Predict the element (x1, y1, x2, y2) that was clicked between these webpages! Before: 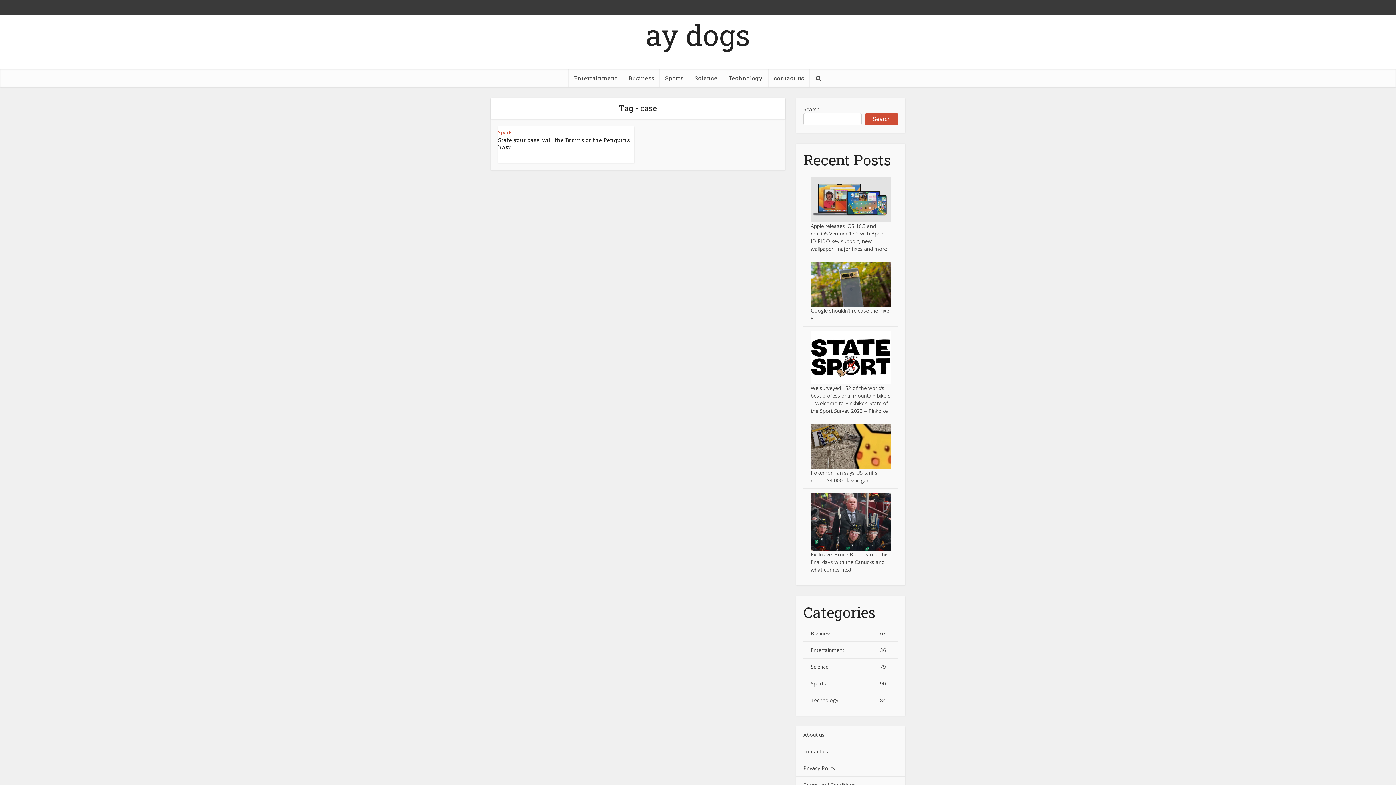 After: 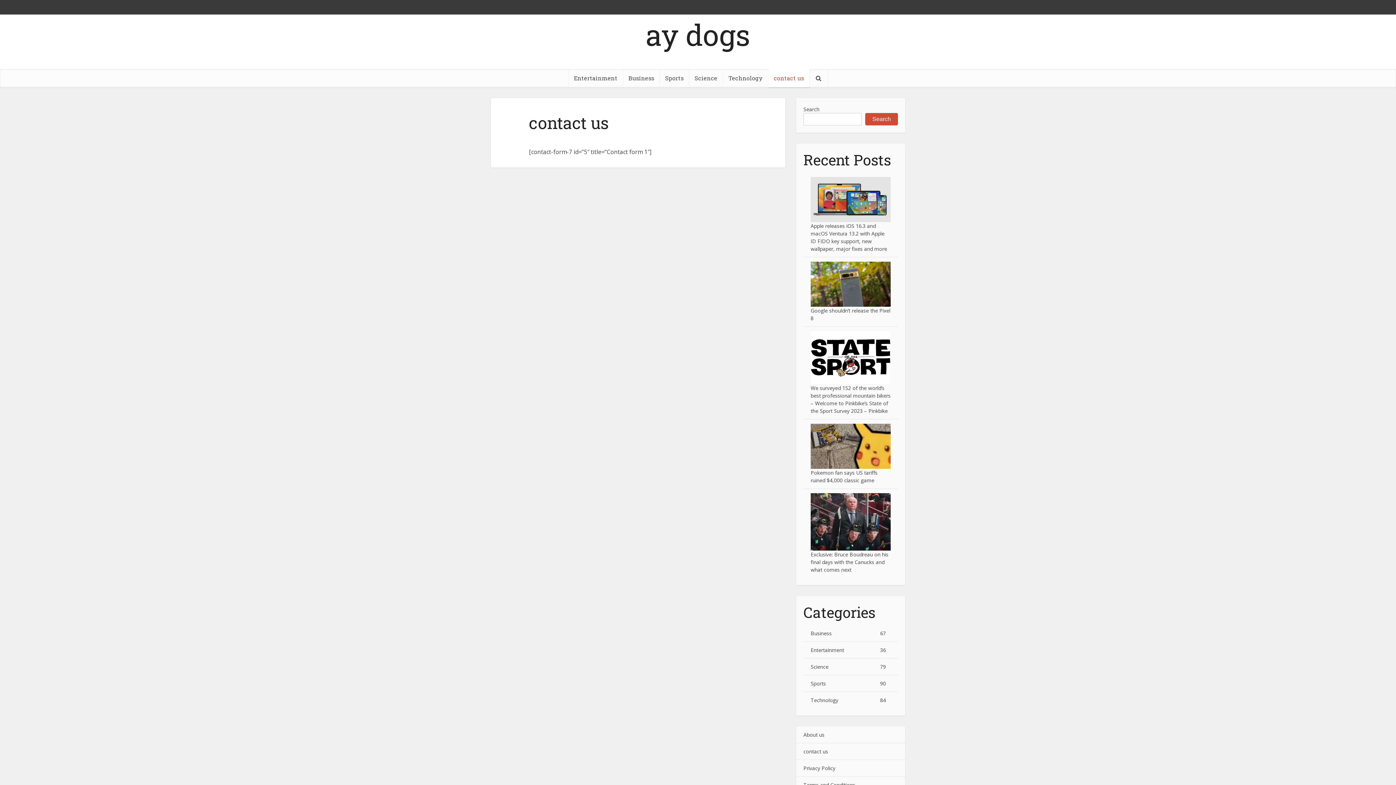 Action: bbox: (803, 748, 828, 755) label: contact us